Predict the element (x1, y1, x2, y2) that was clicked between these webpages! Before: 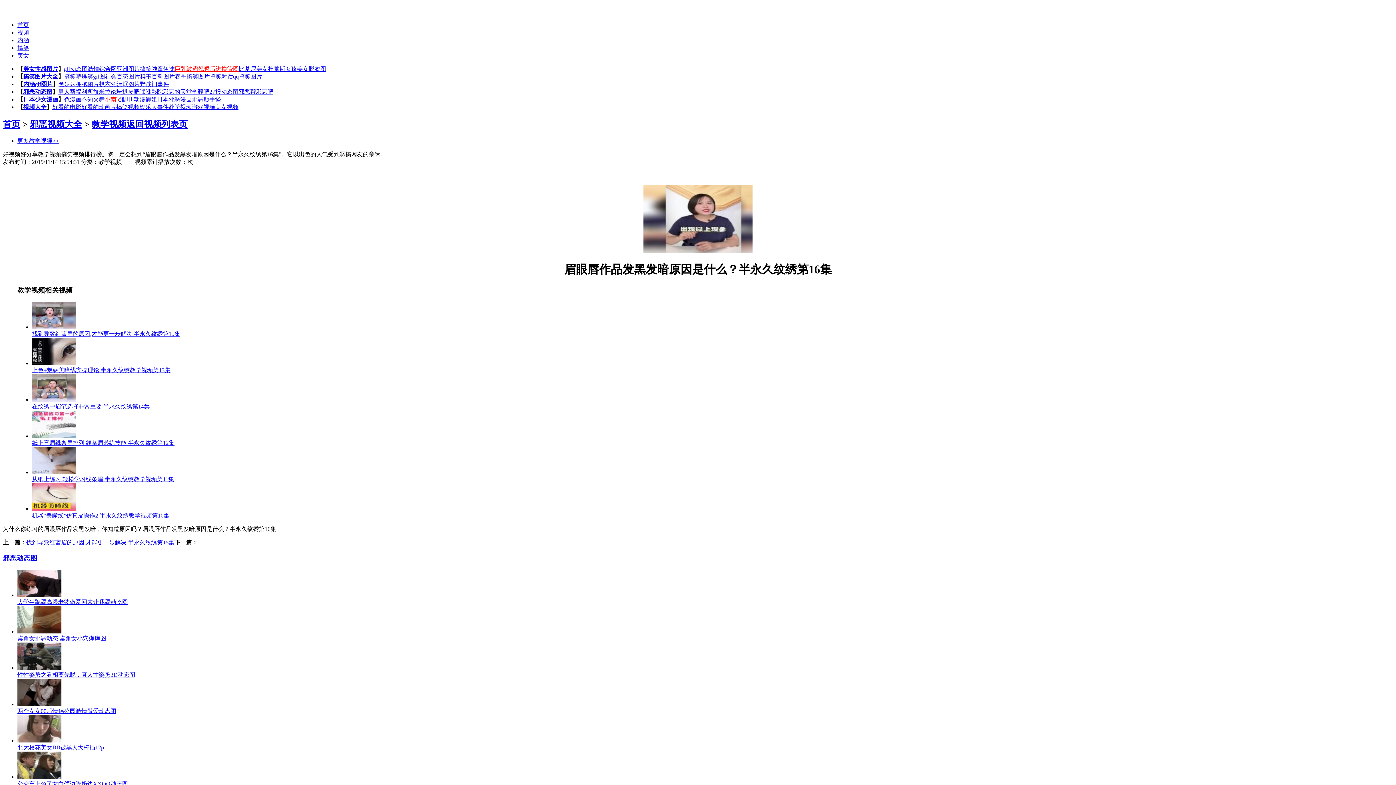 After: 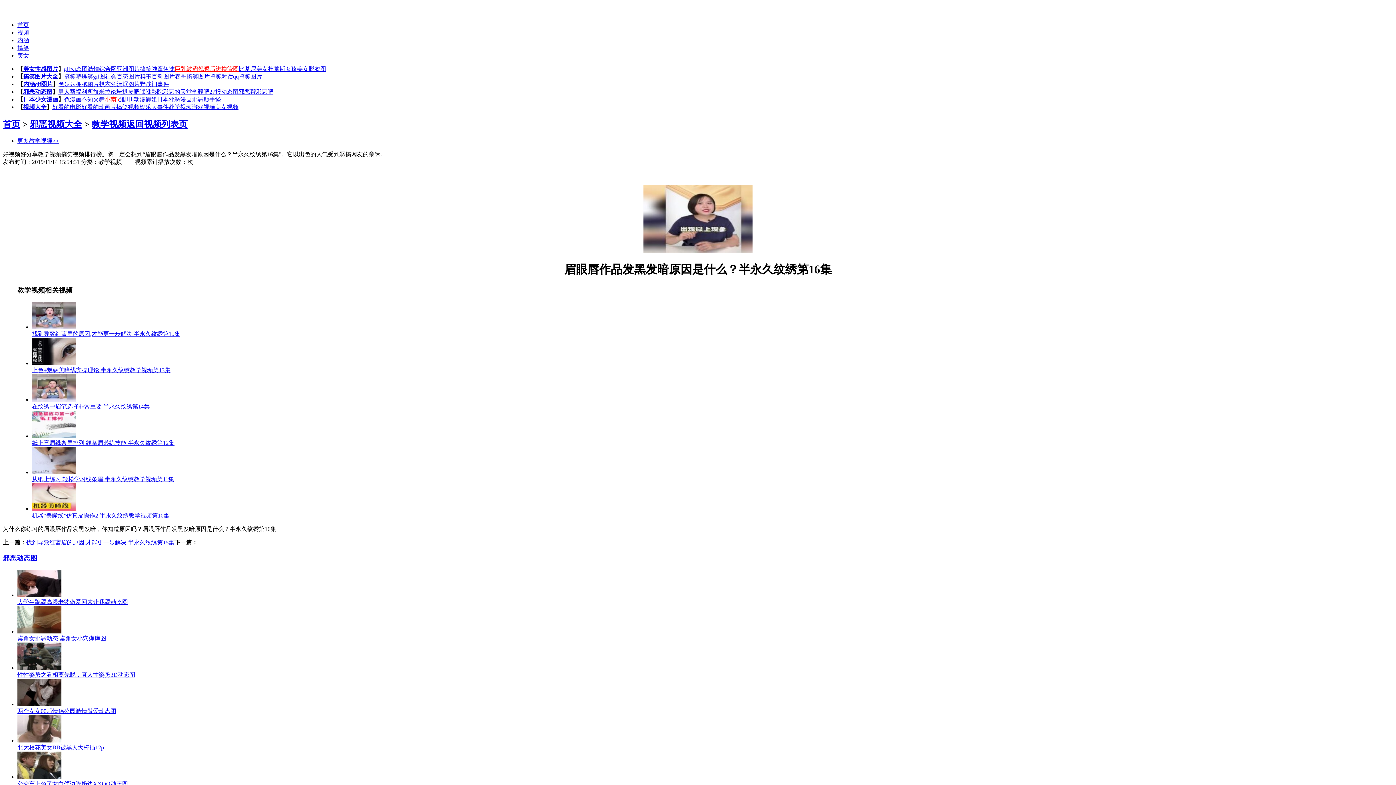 Action: label: 邪恶帮 bbox: (238, 88, 256, 94)